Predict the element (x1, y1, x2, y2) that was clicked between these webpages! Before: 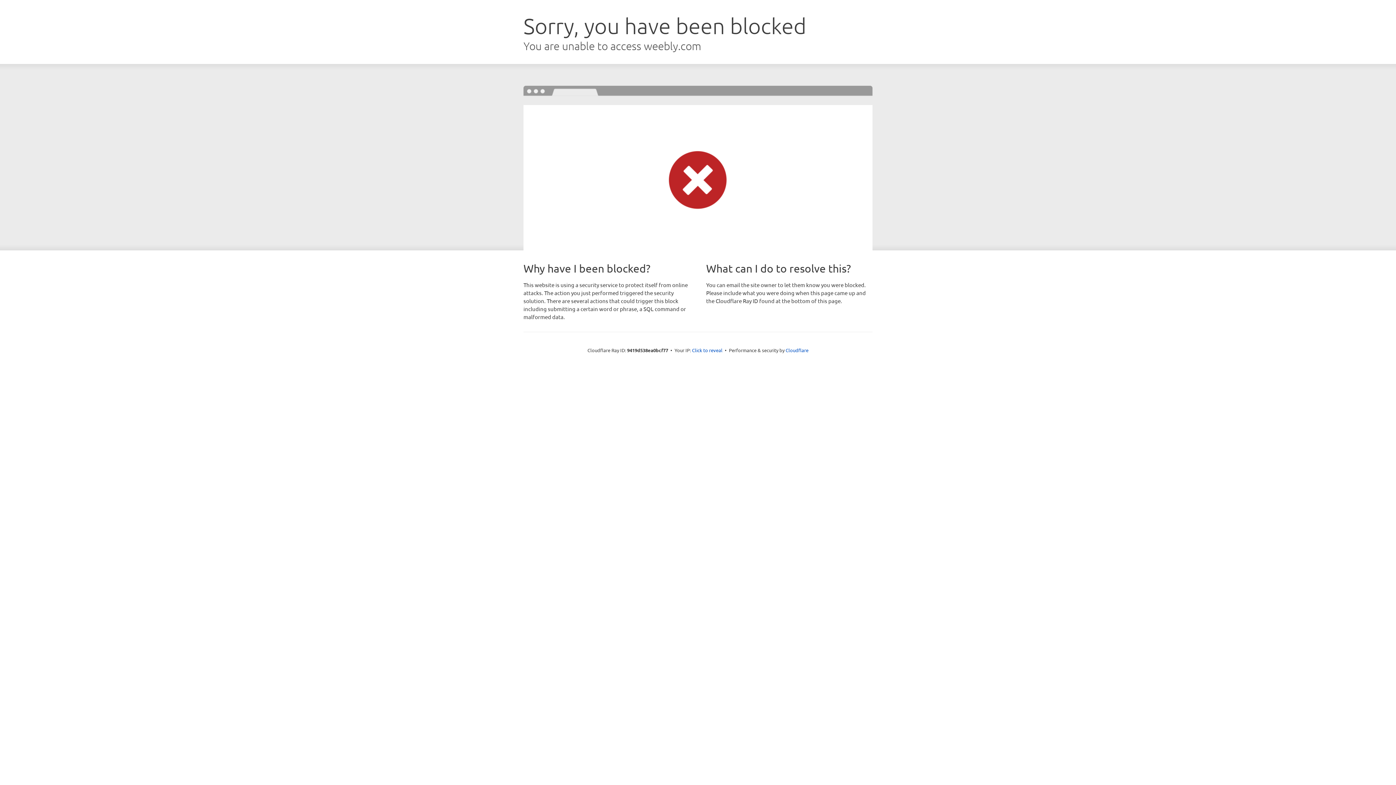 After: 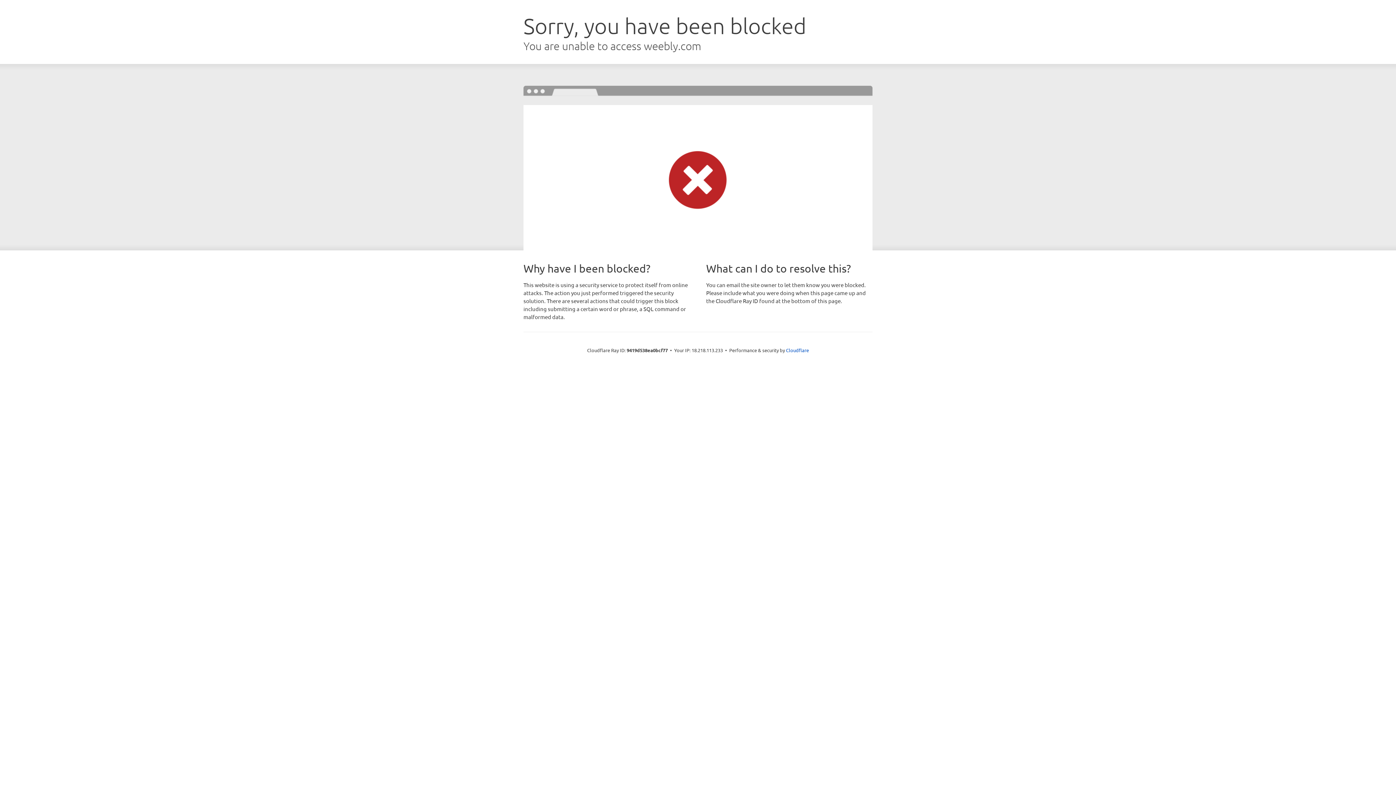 Action: bbox: (692, 346, 722, 353) label: Click to reveal